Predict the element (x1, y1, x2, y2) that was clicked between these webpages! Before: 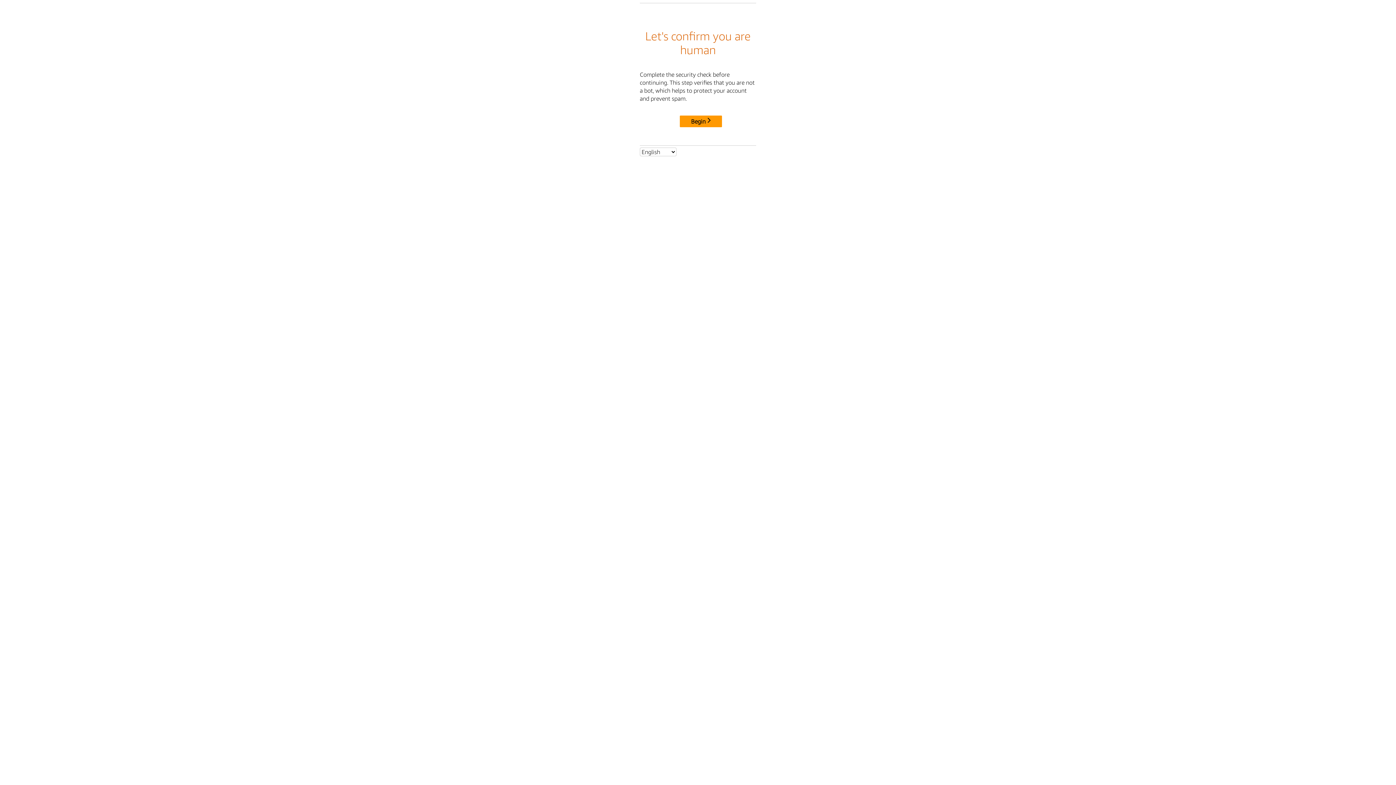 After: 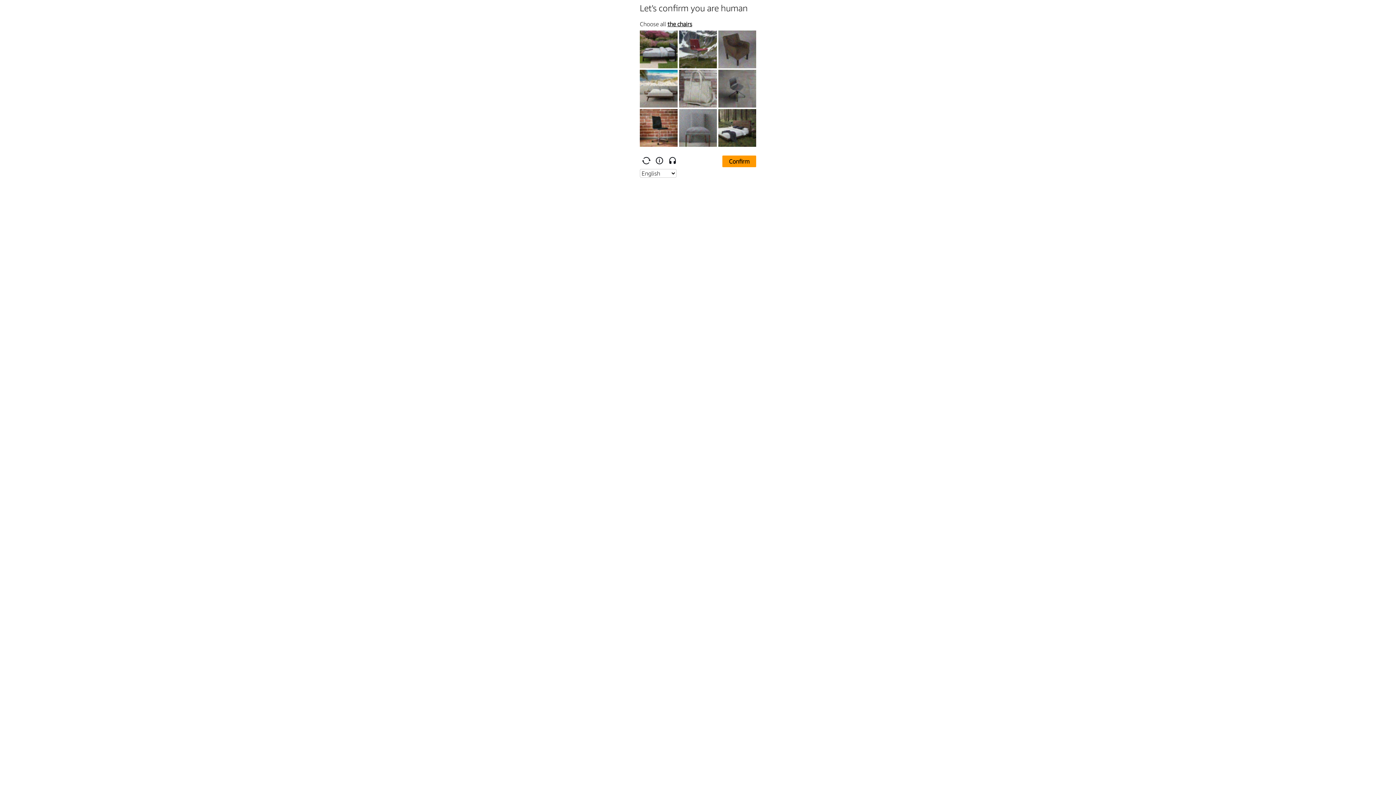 Action: bbox: (680, 115, 722, 127) label: Begin